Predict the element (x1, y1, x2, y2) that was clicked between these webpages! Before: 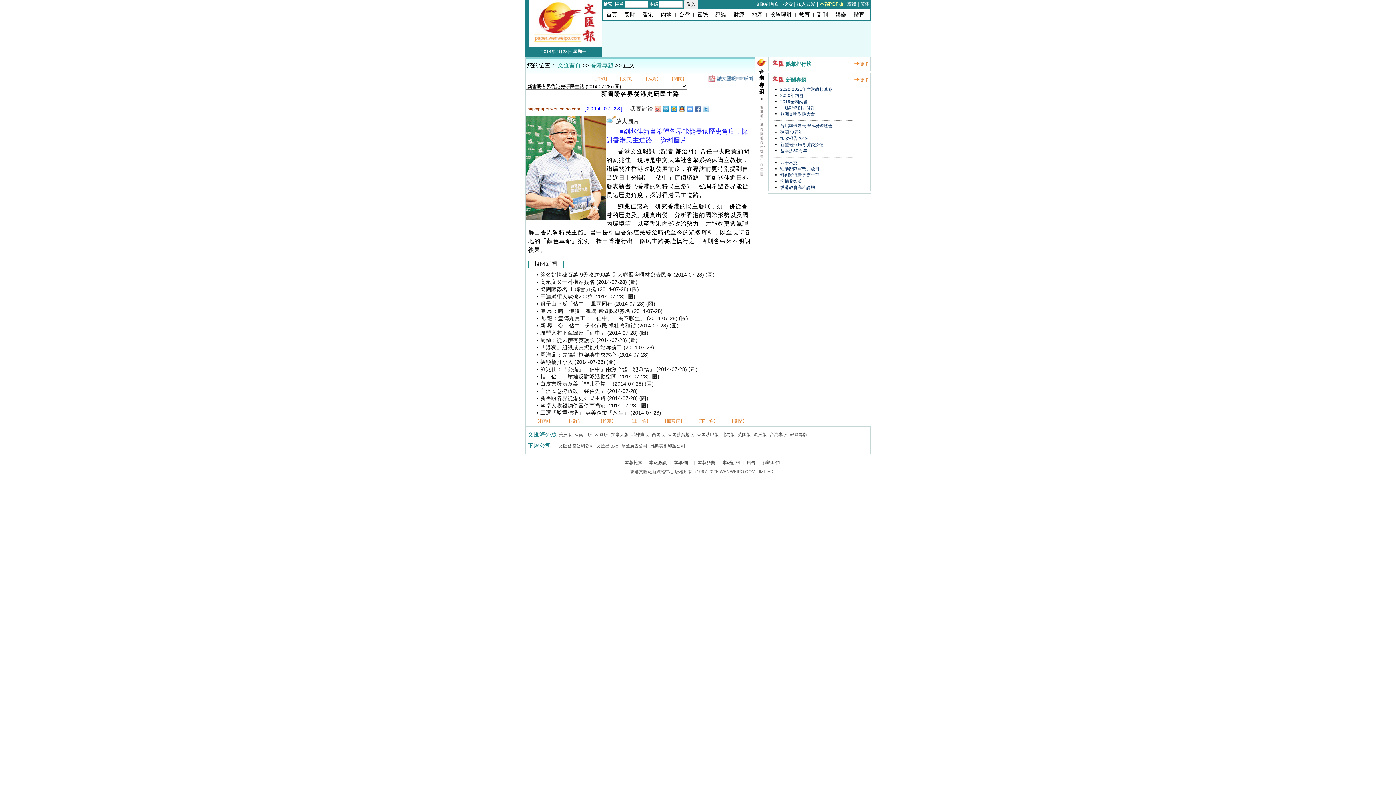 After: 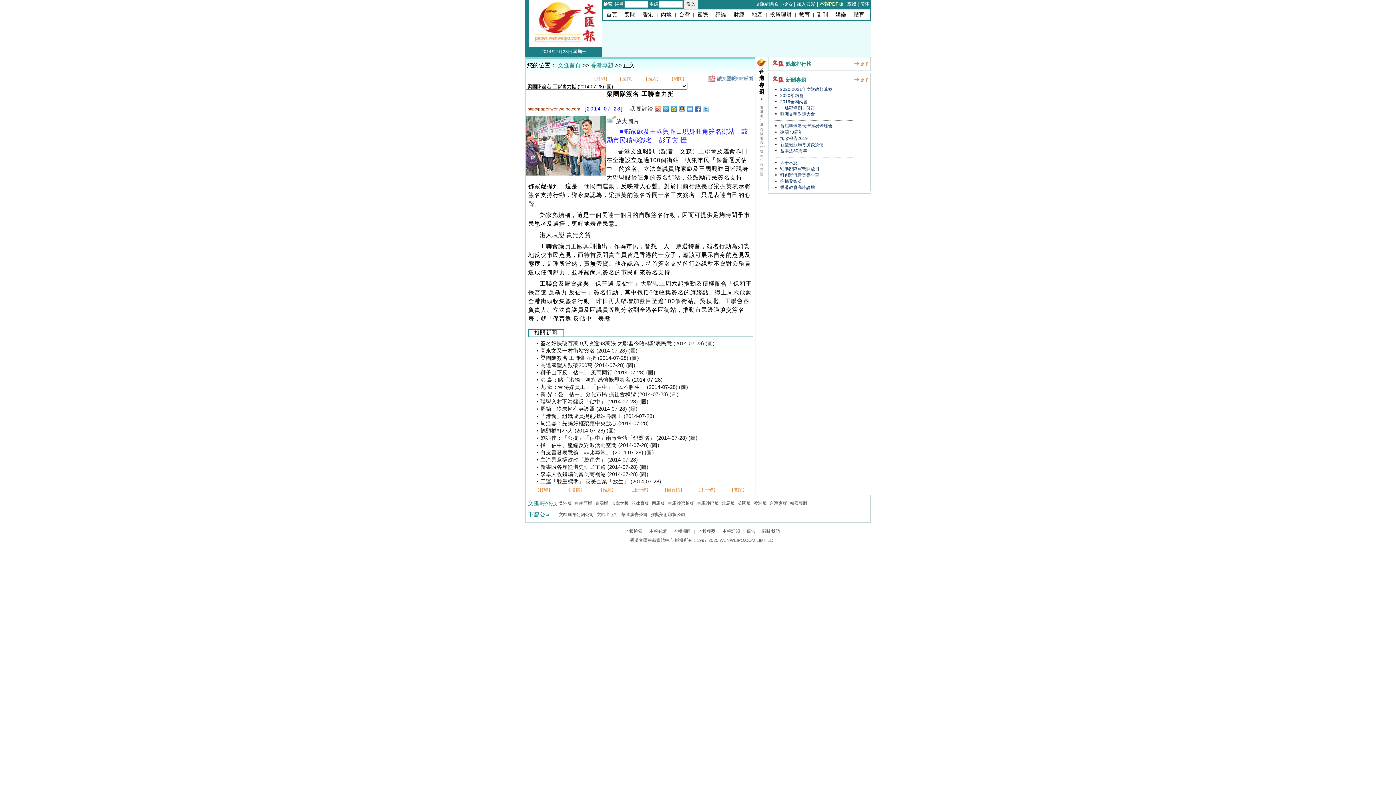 Action: bbox: (540, 286, 639, 292) label: 梁團隊簽名 工聯會力挺 (2014-07-28) (圖)